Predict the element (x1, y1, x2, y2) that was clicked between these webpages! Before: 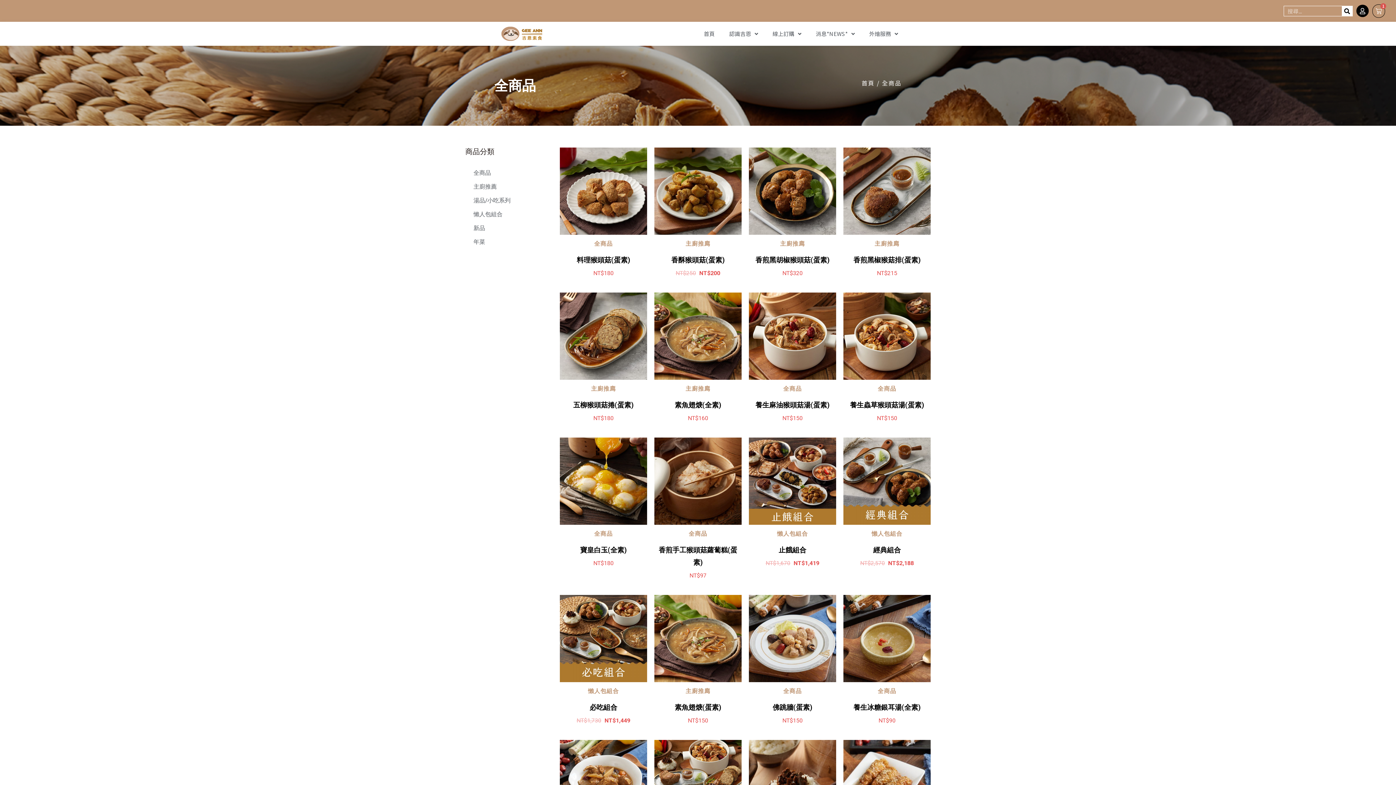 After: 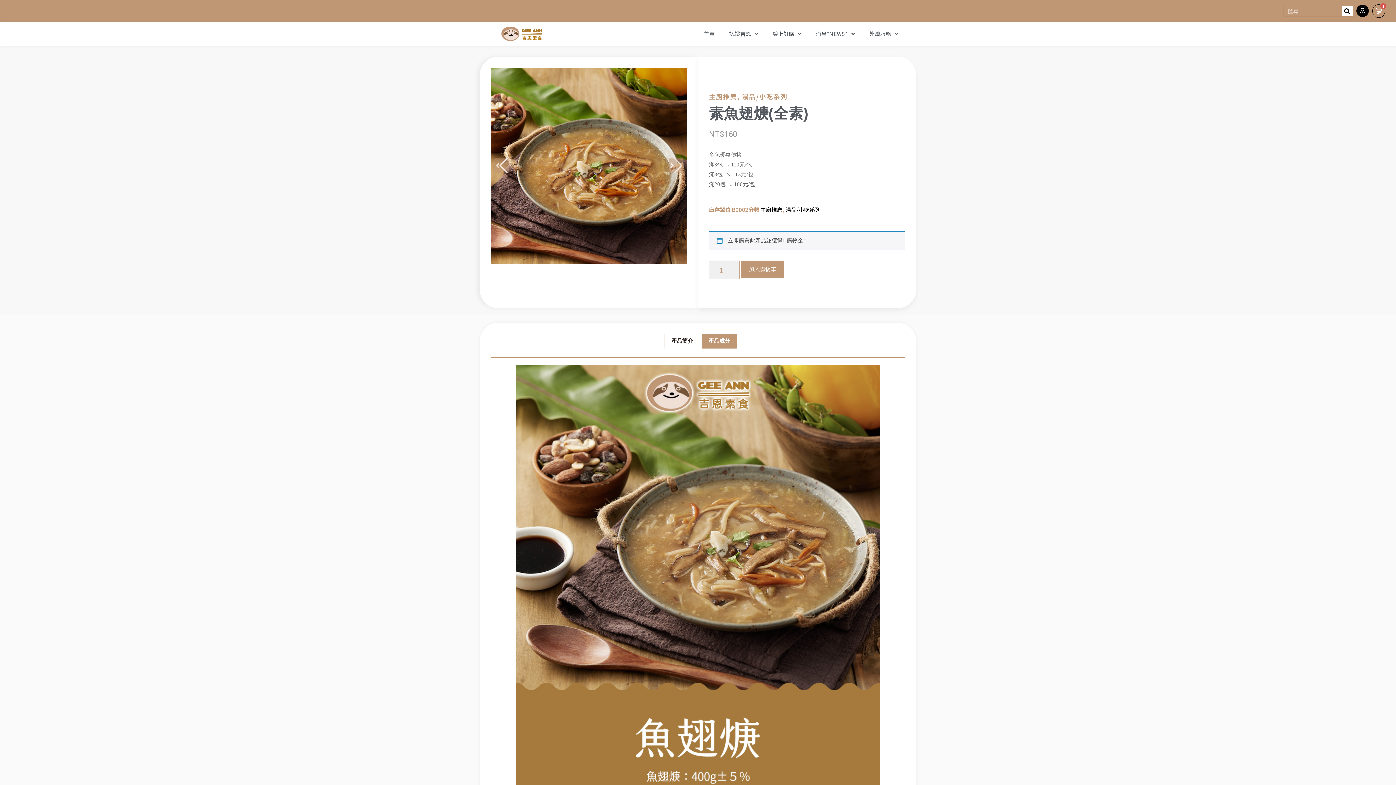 Action: bbox: (654, 292, 741, 380)